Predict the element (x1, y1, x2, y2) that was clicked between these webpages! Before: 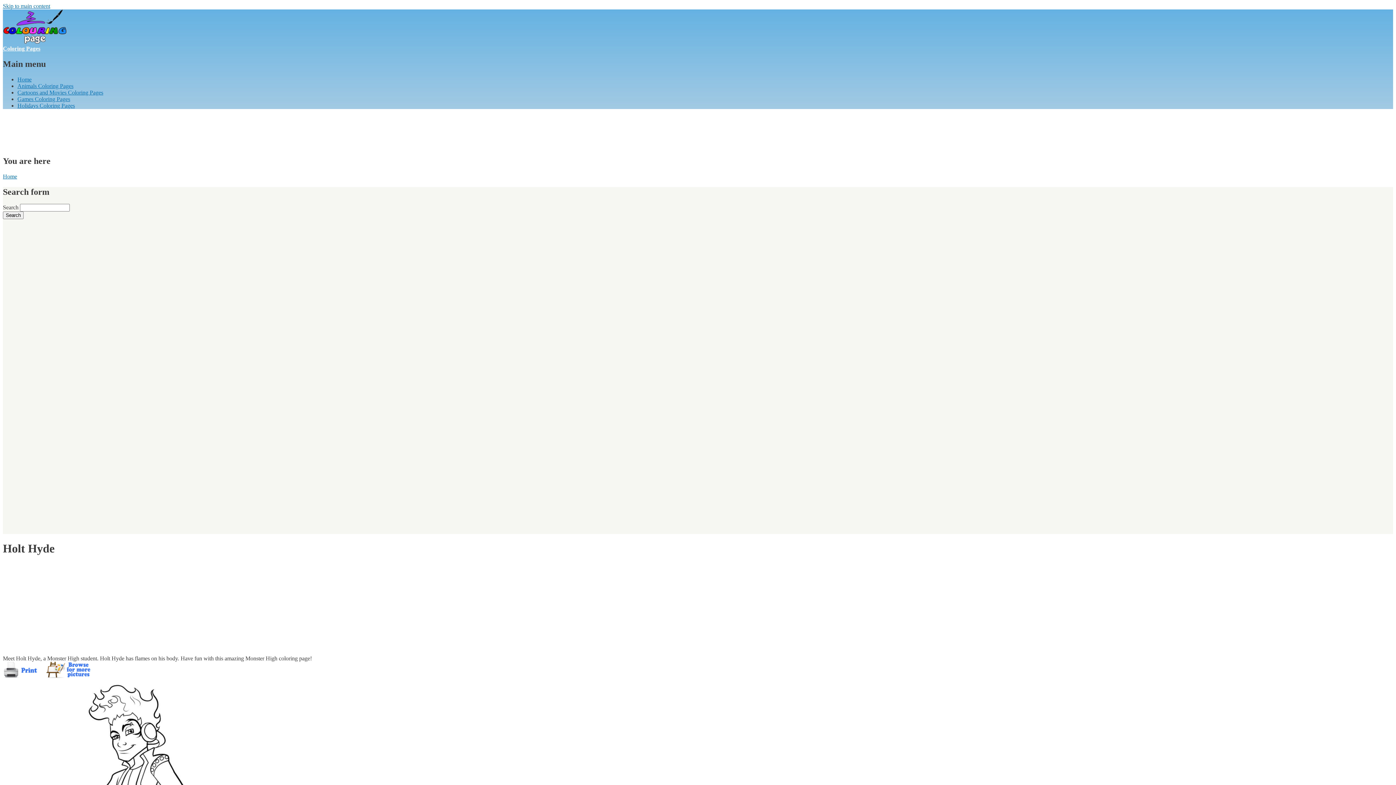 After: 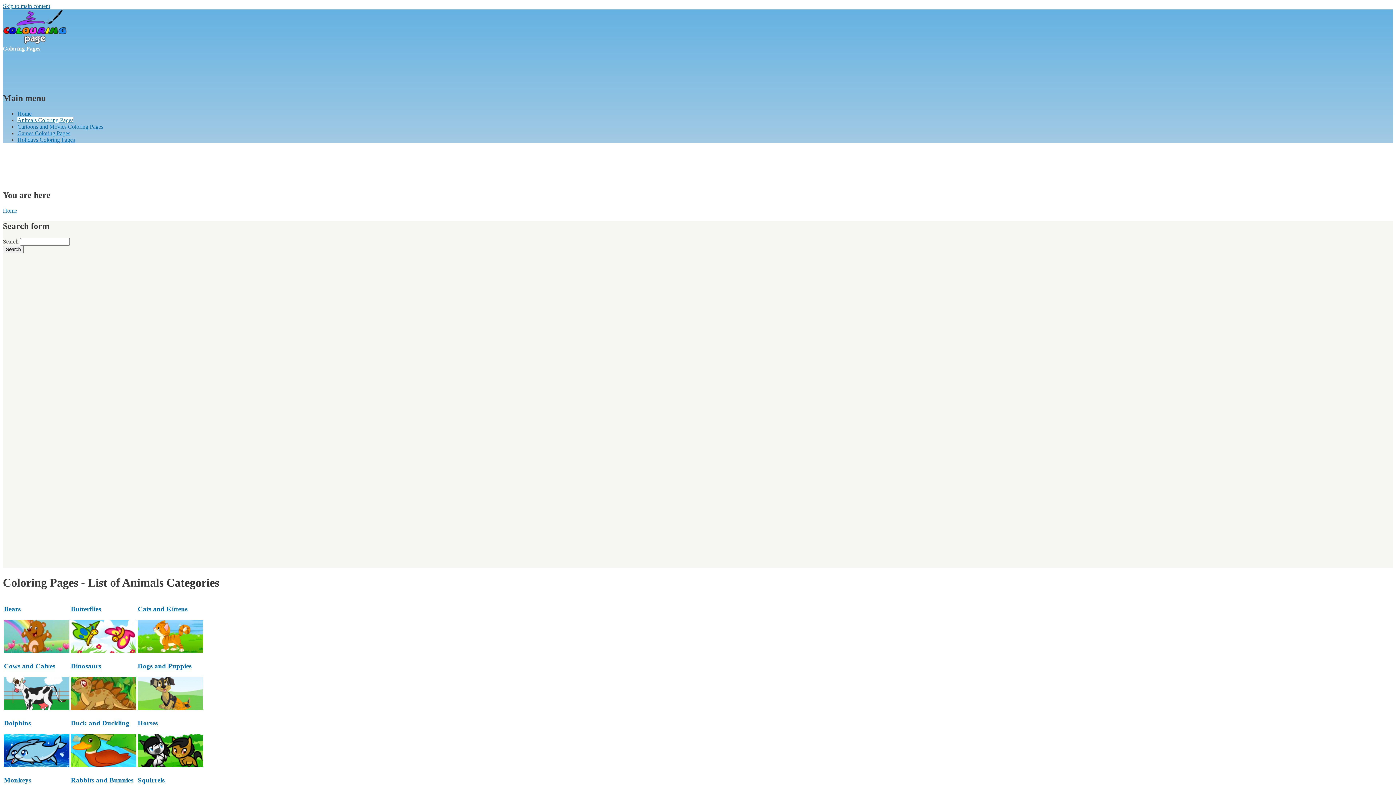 Action: bbox: (17, 82, 73, 89) label: Animals Coloring Pages